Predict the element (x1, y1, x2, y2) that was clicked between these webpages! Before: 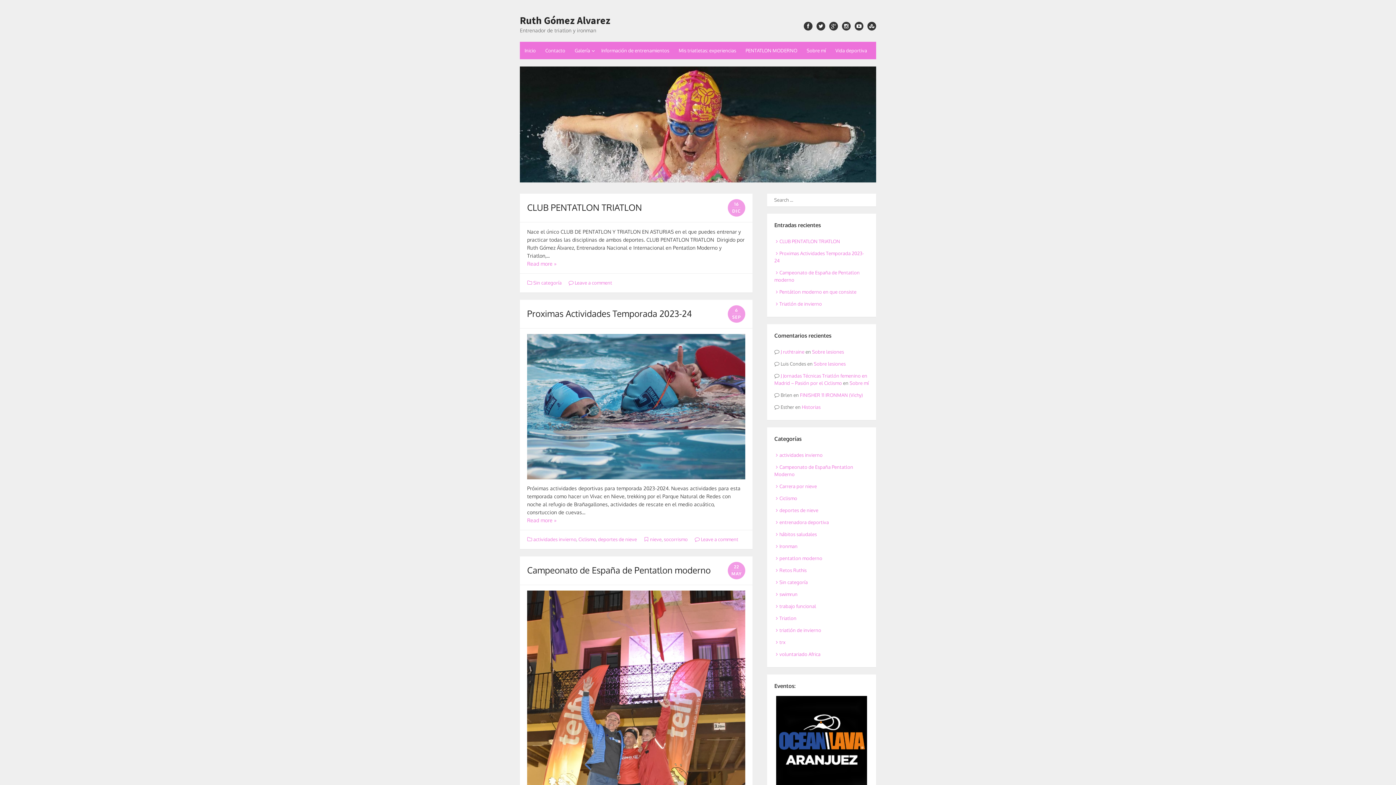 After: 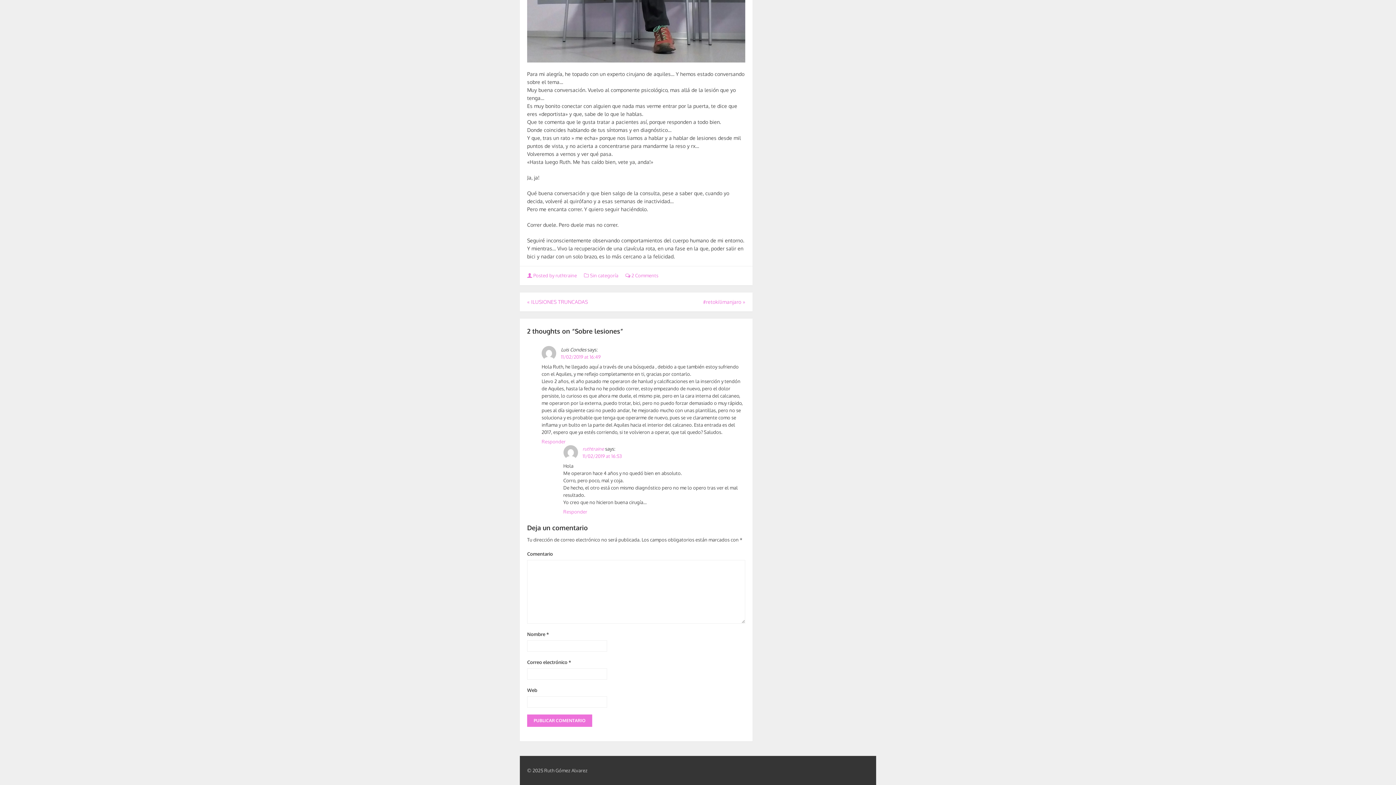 Action: label: Sobre lesiones bbox: (814, 360, 846, 366)